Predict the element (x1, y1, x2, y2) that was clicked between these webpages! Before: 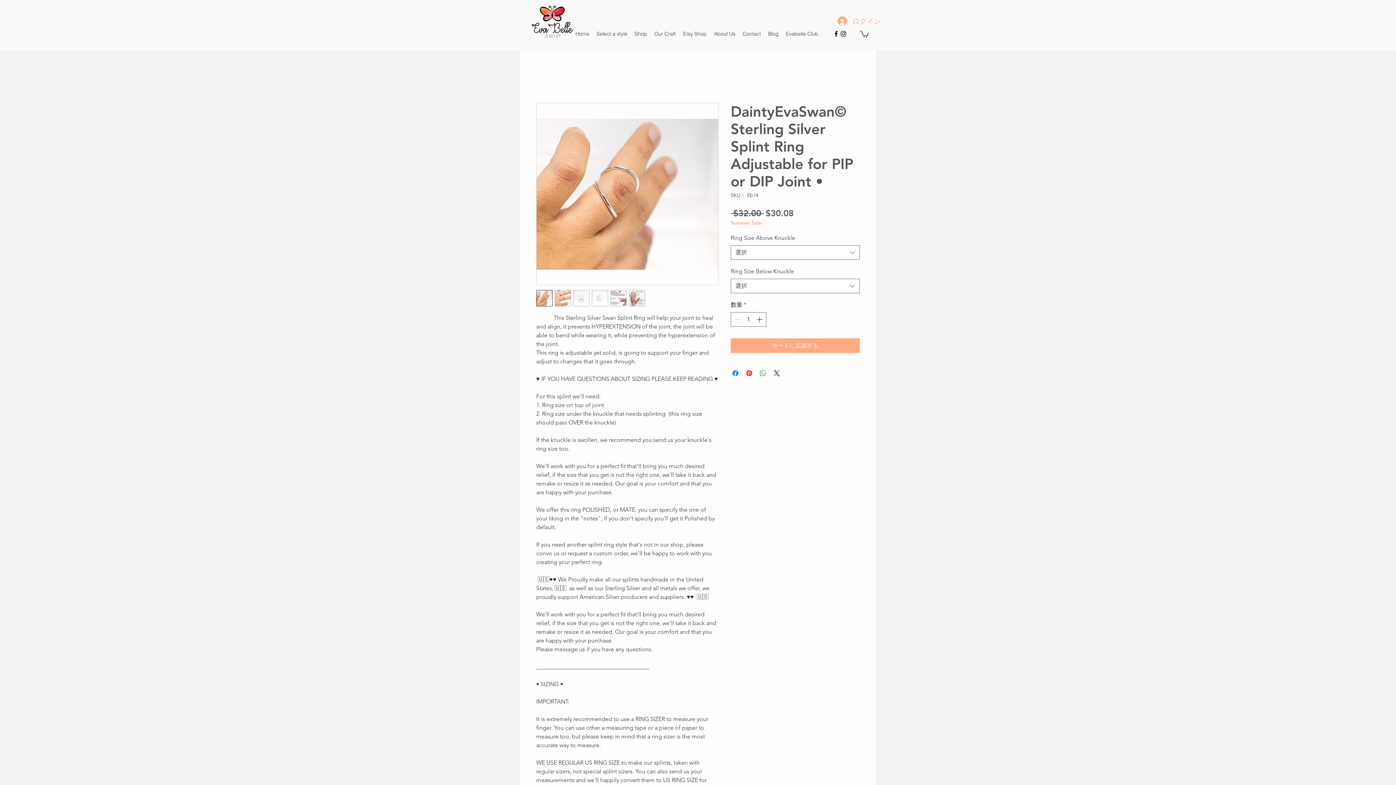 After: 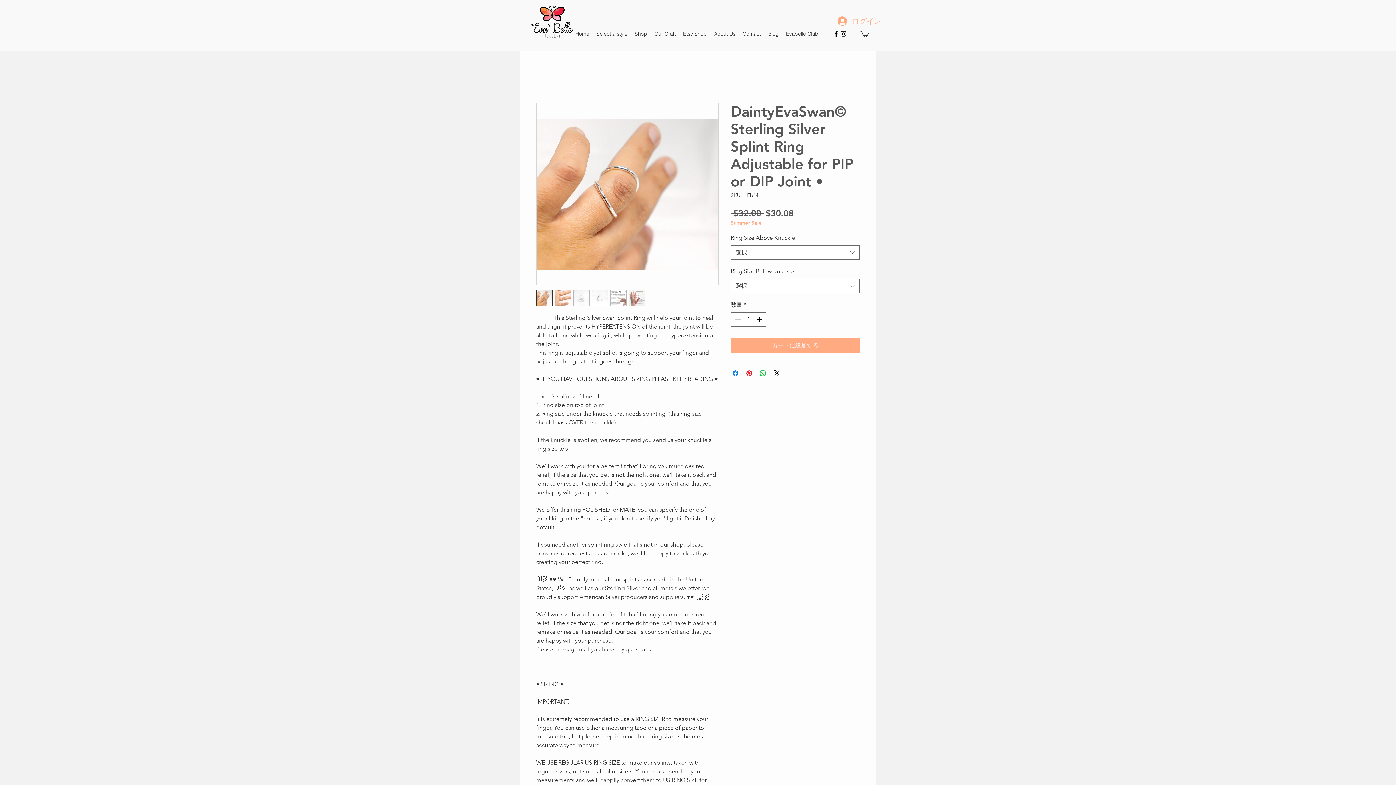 Action: bbox: (536, 290, 552, 306)